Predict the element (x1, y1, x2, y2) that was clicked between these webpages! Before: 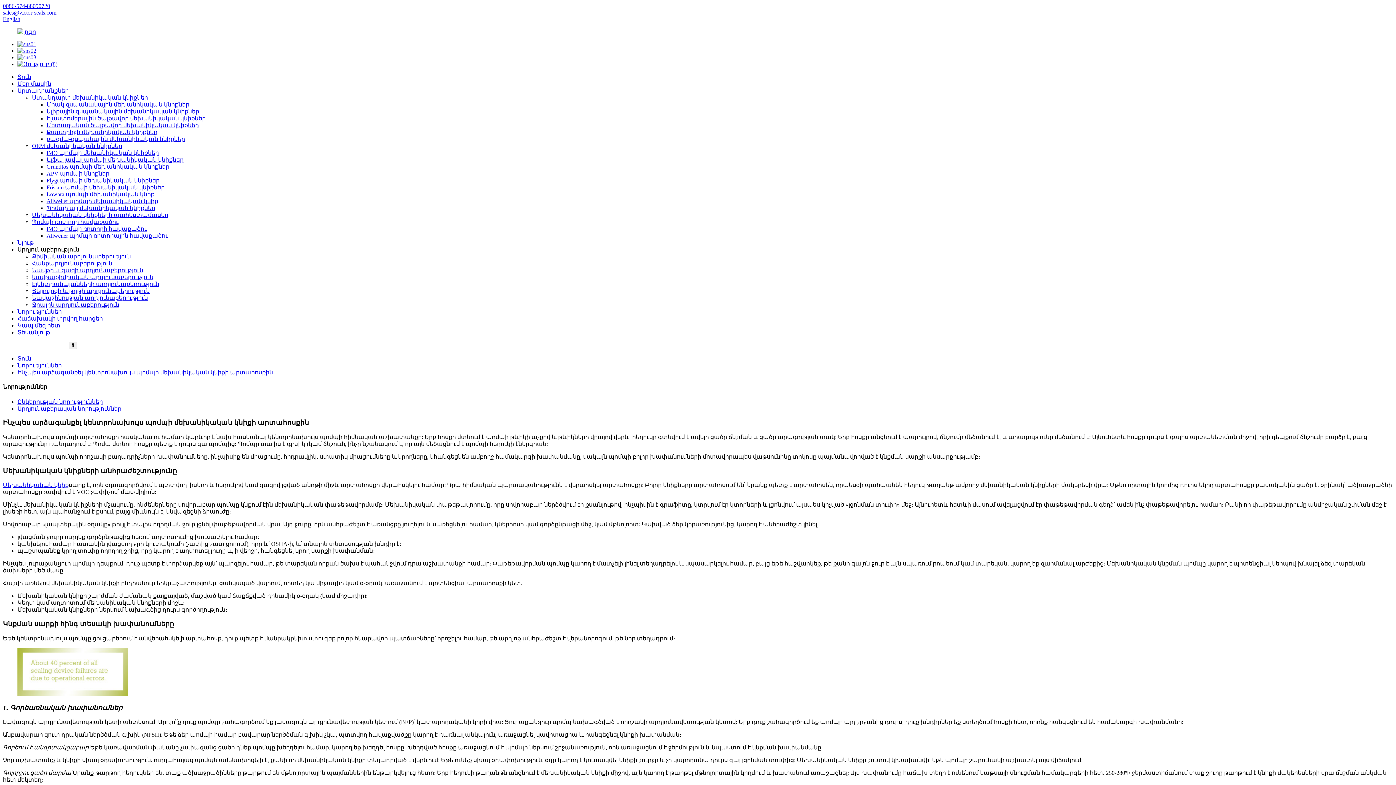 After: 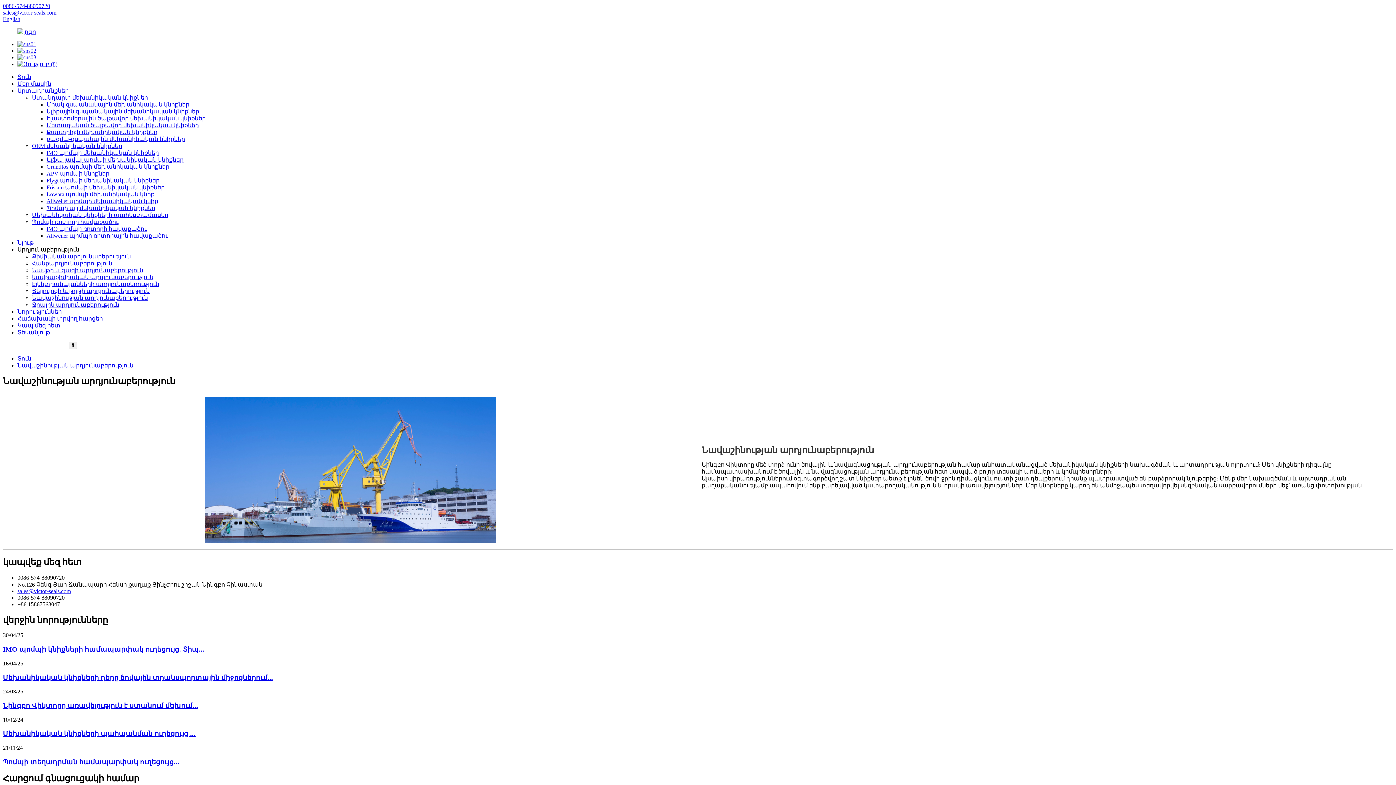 Action: bbox: (32, 294, 148, 301) label: Նավաշինության արդյունաբերություն